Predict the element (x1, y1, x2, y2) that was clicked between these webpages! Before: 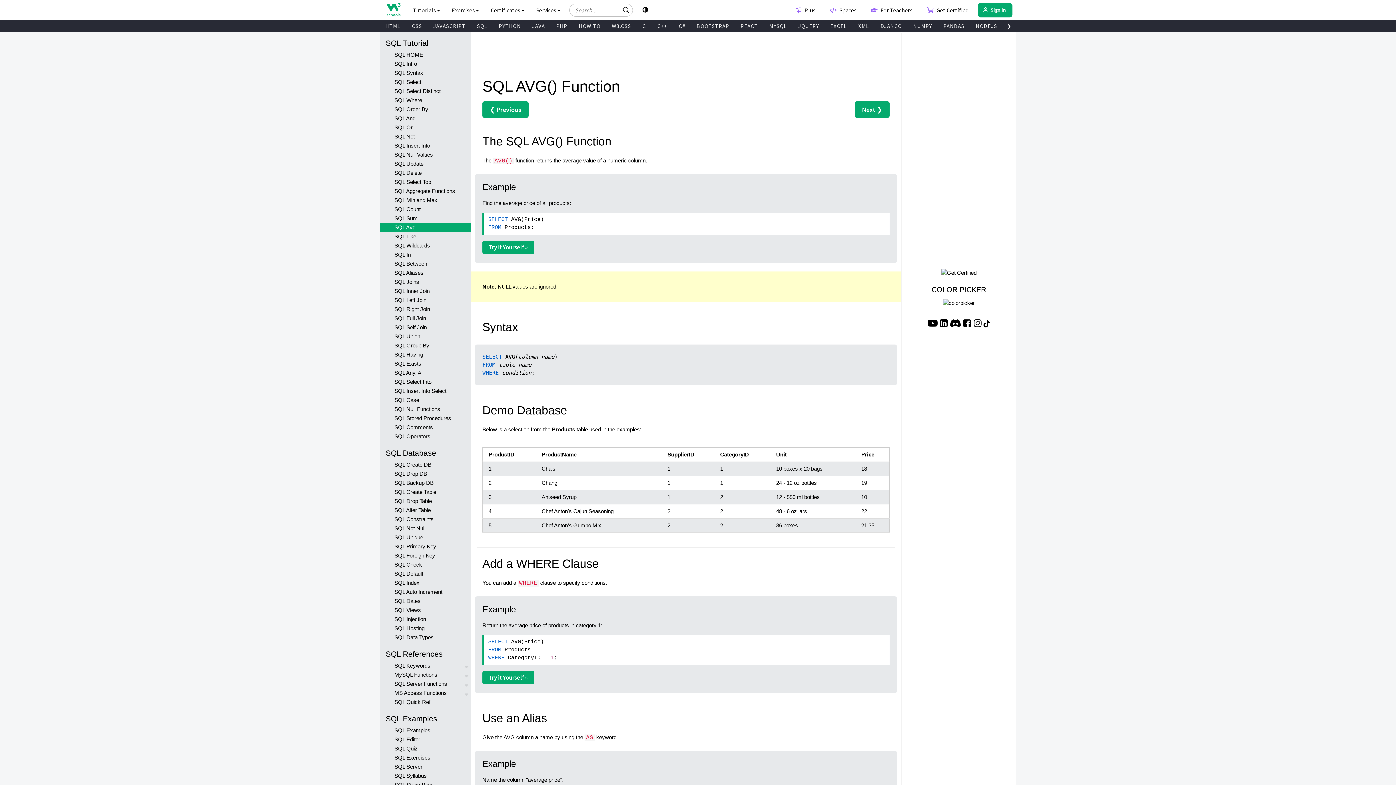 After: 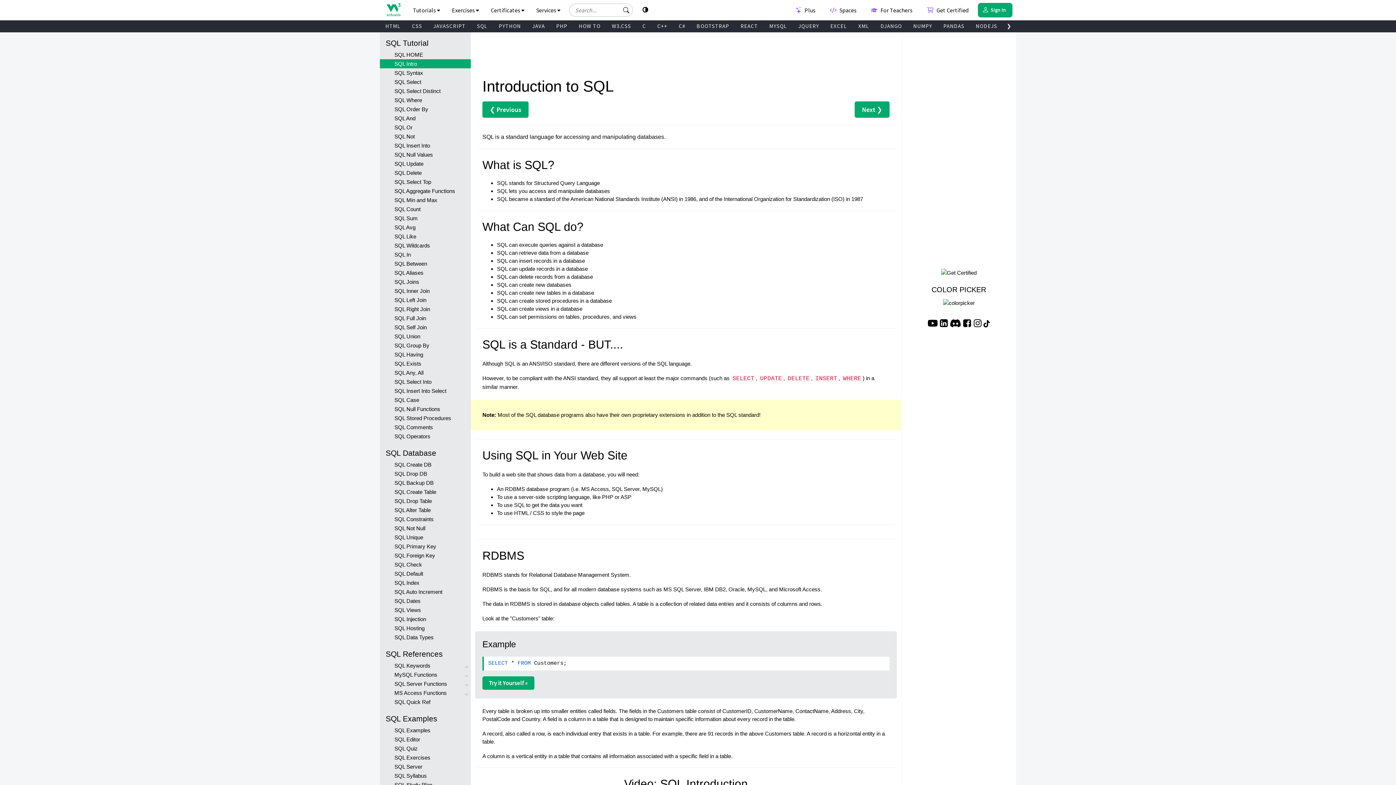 Action: bbox: (380, 59, 470, 68) label: SQL Intro